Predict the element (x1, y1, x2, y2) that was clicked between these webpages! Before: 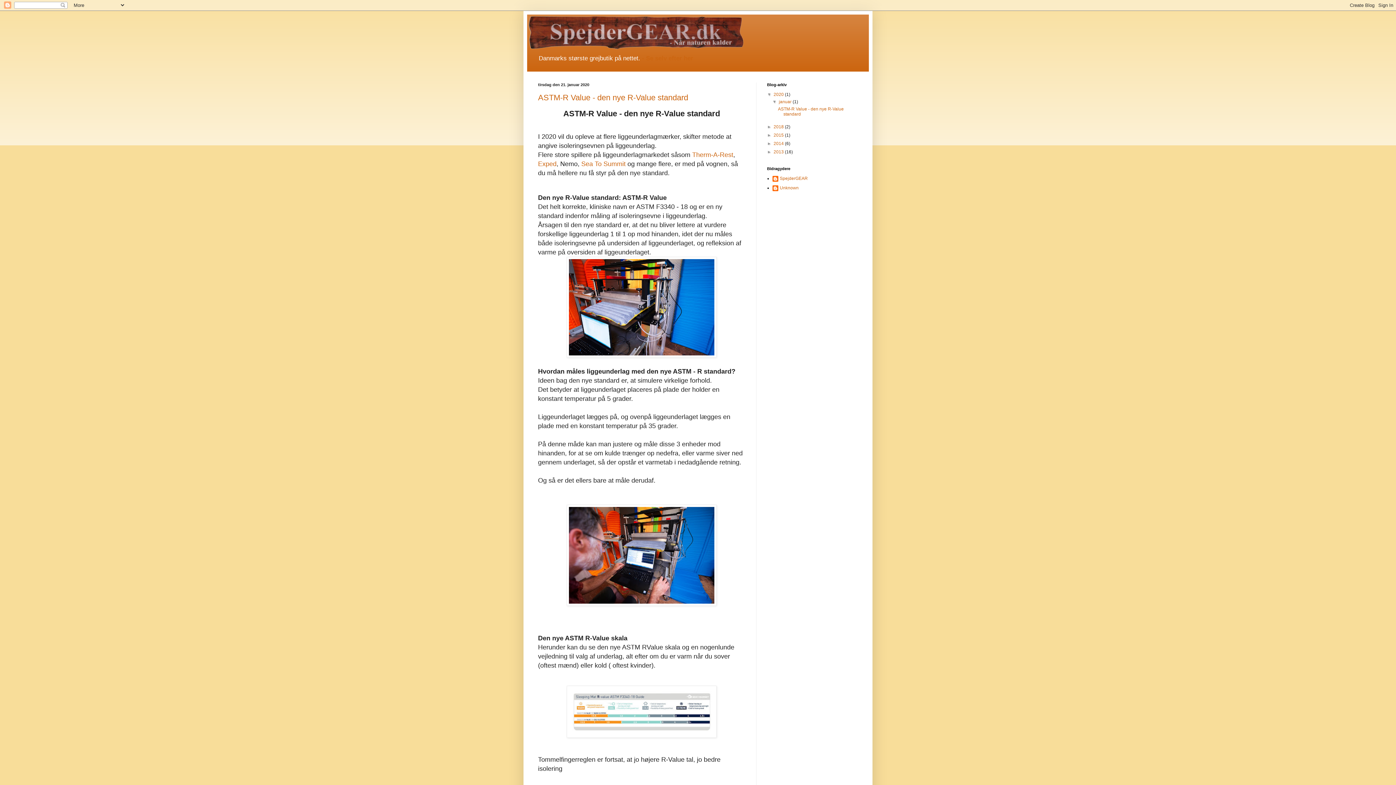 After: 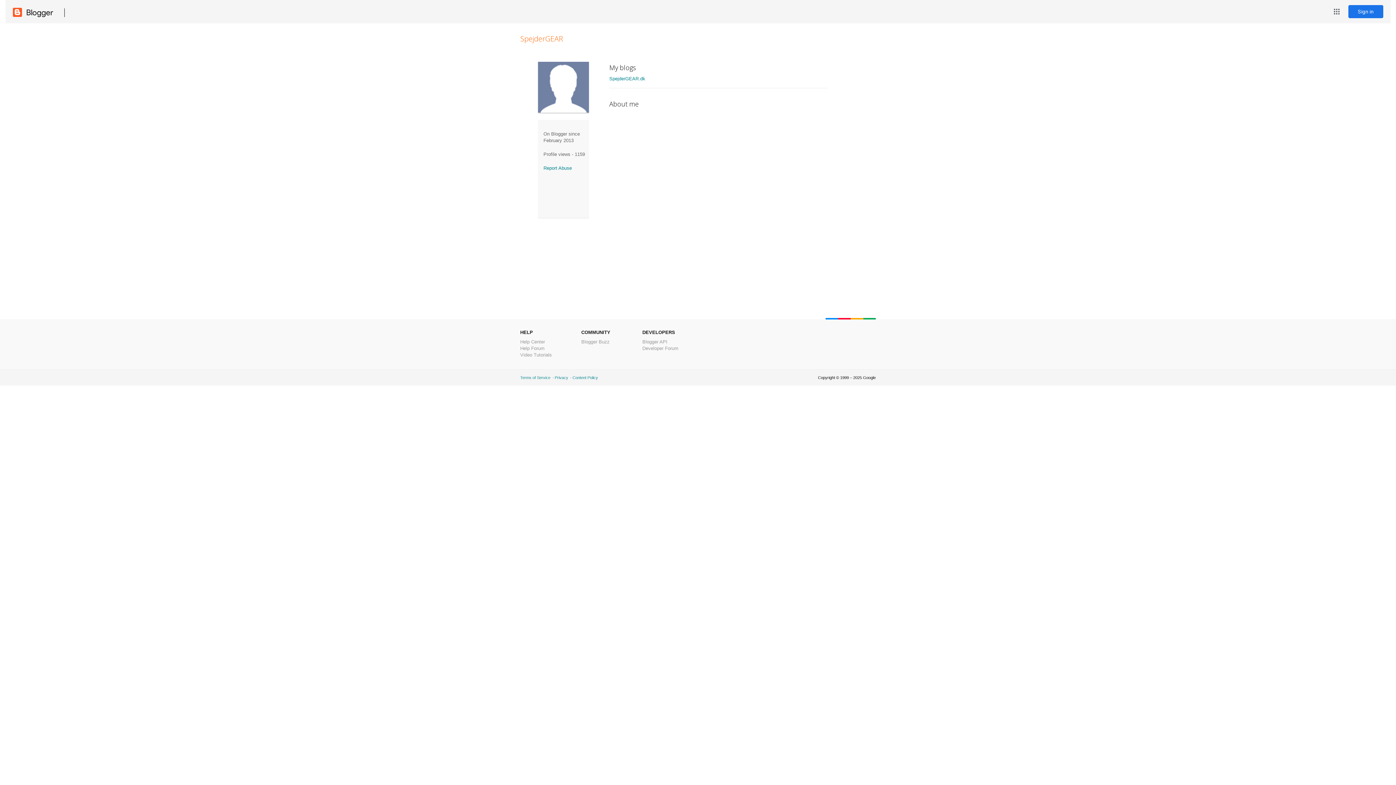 Action: label: SpejderGEAR bbox: (772, 176, 808, 183)